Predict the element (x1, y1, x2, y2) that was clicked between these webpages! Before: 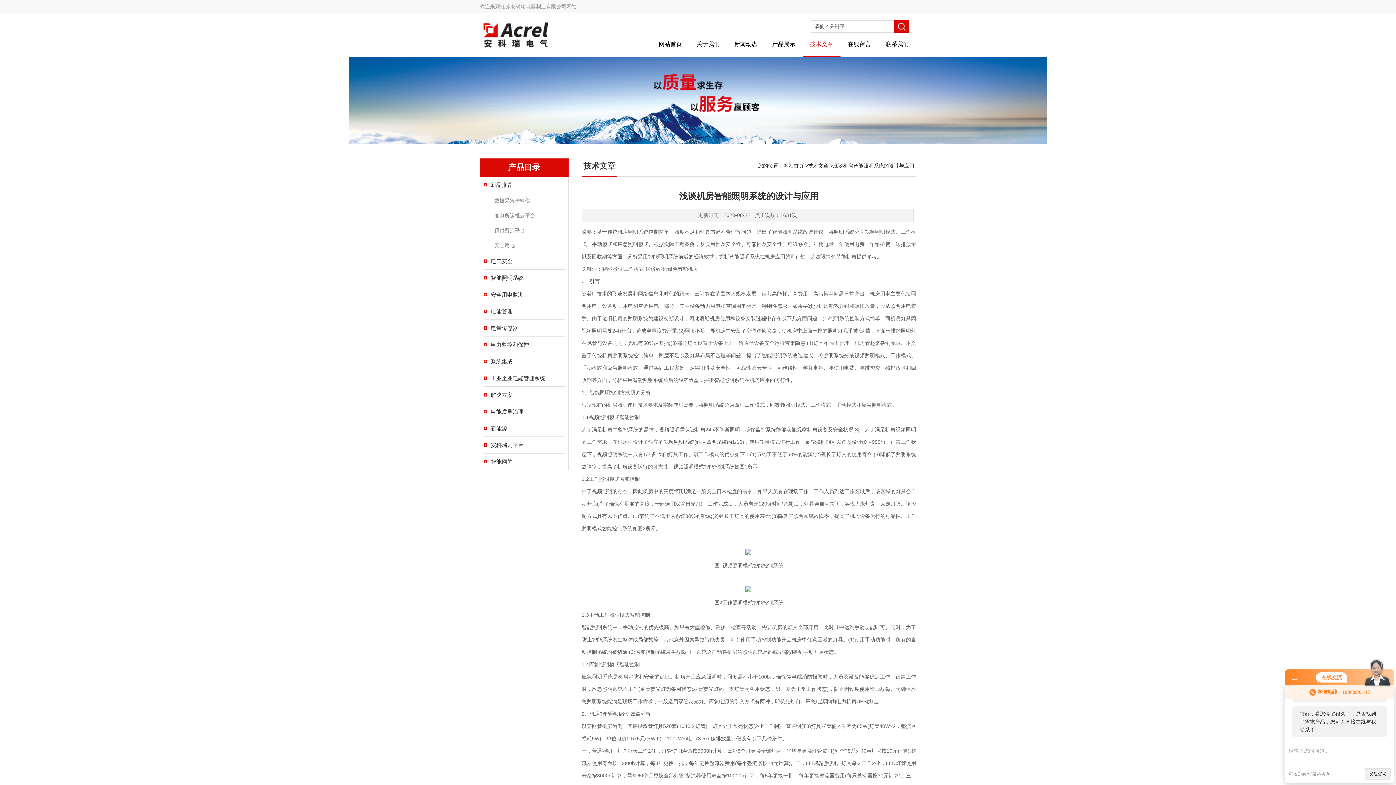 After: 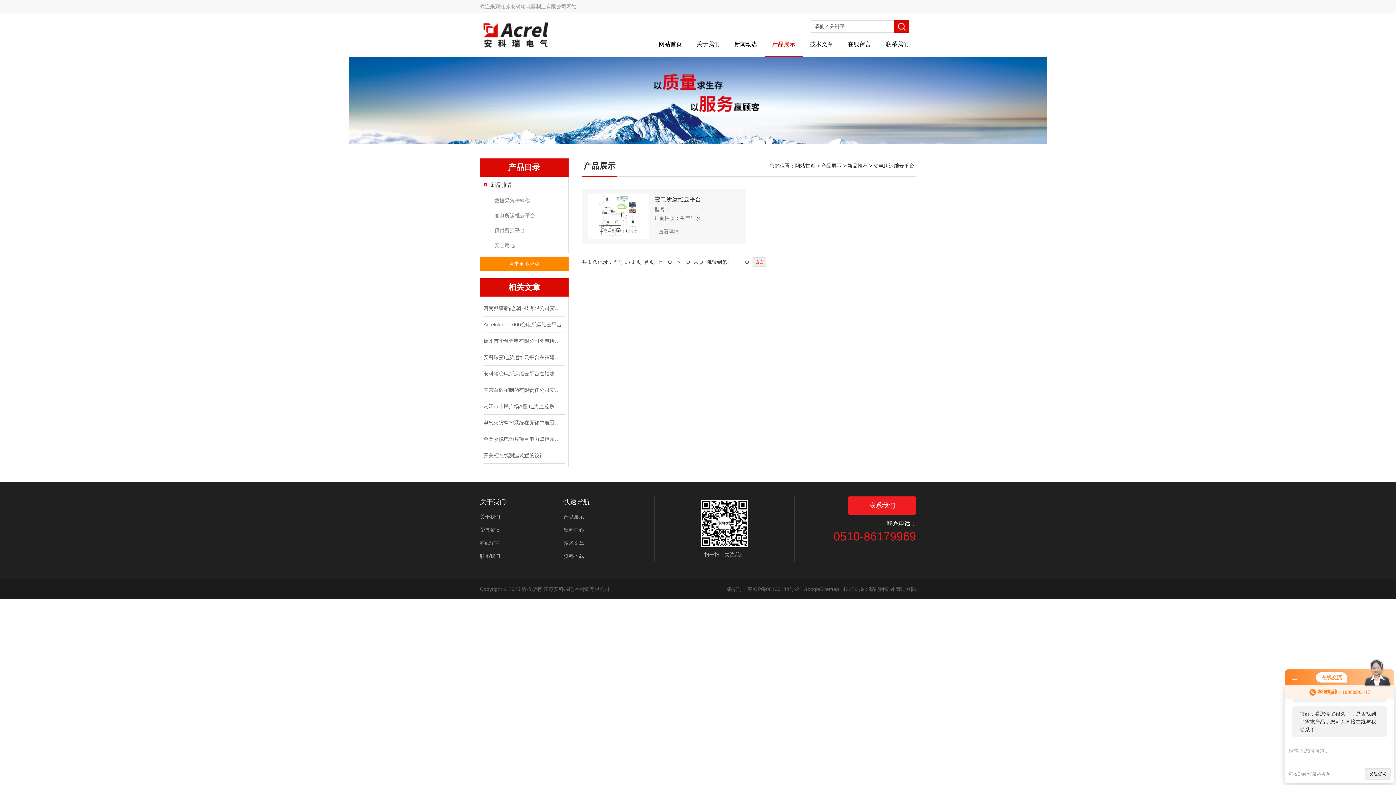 Action: bbox: (490, 208, 564, 222) label: 变电所运维云平台